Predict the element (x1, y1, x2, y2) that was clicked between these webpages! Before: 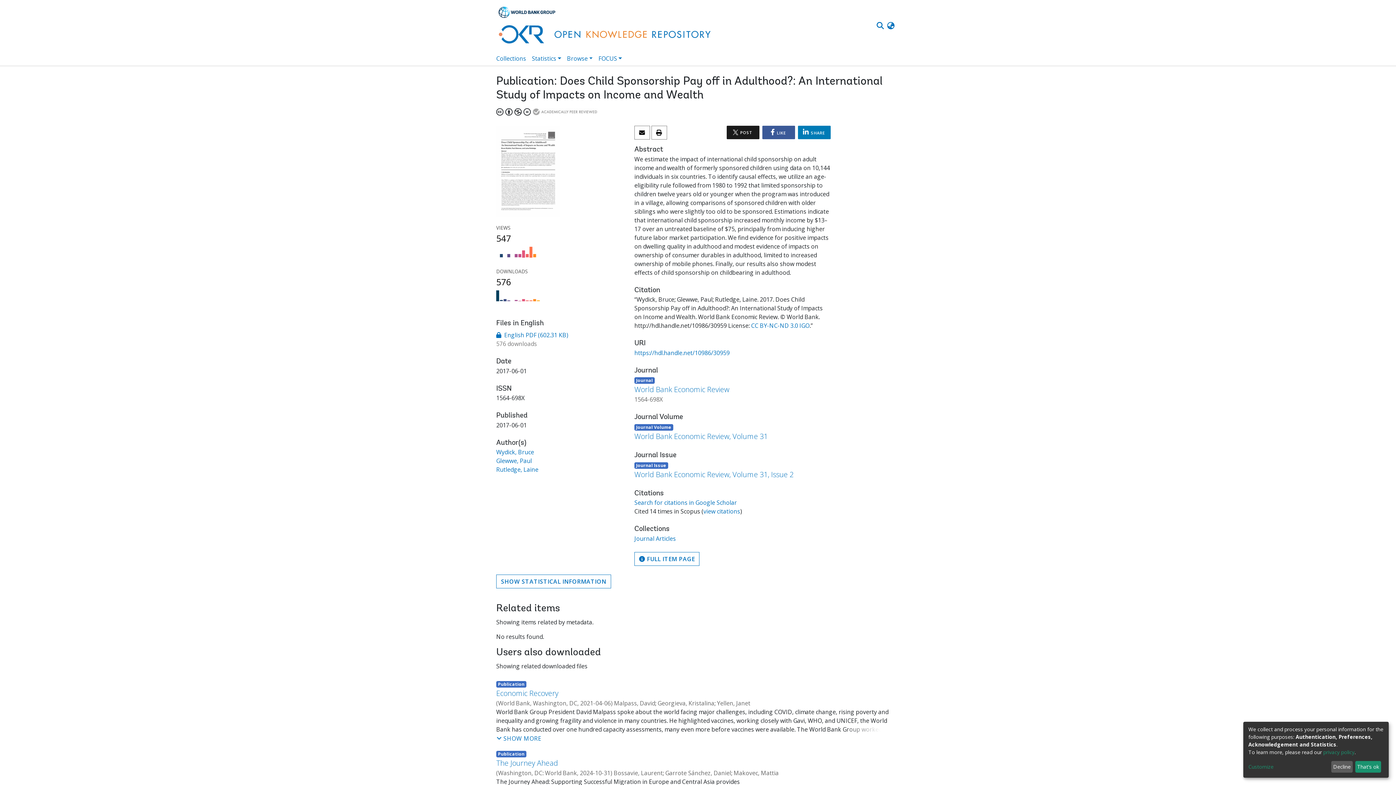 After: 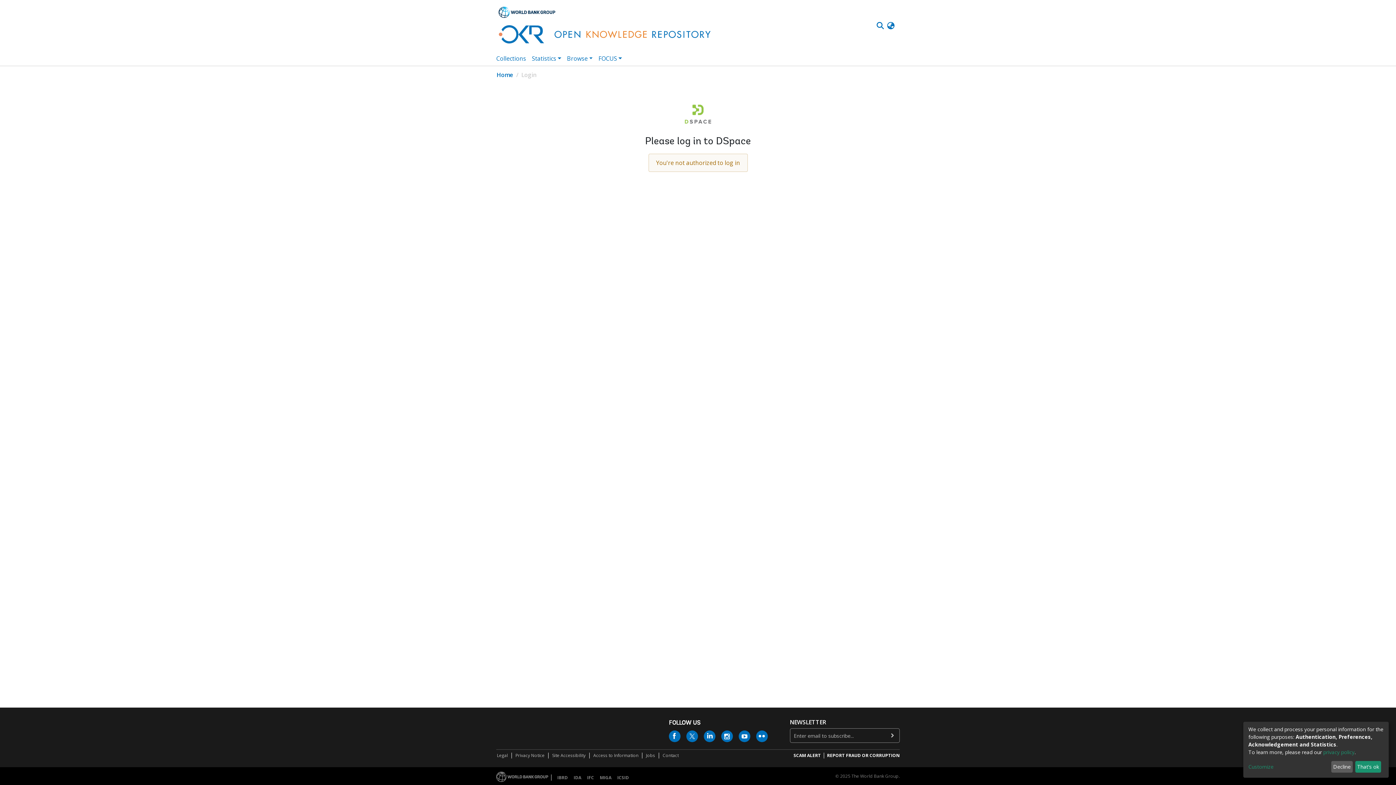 Action: bbox: (496, 331, 568, 339) label:  English PDF (602.31 KB)